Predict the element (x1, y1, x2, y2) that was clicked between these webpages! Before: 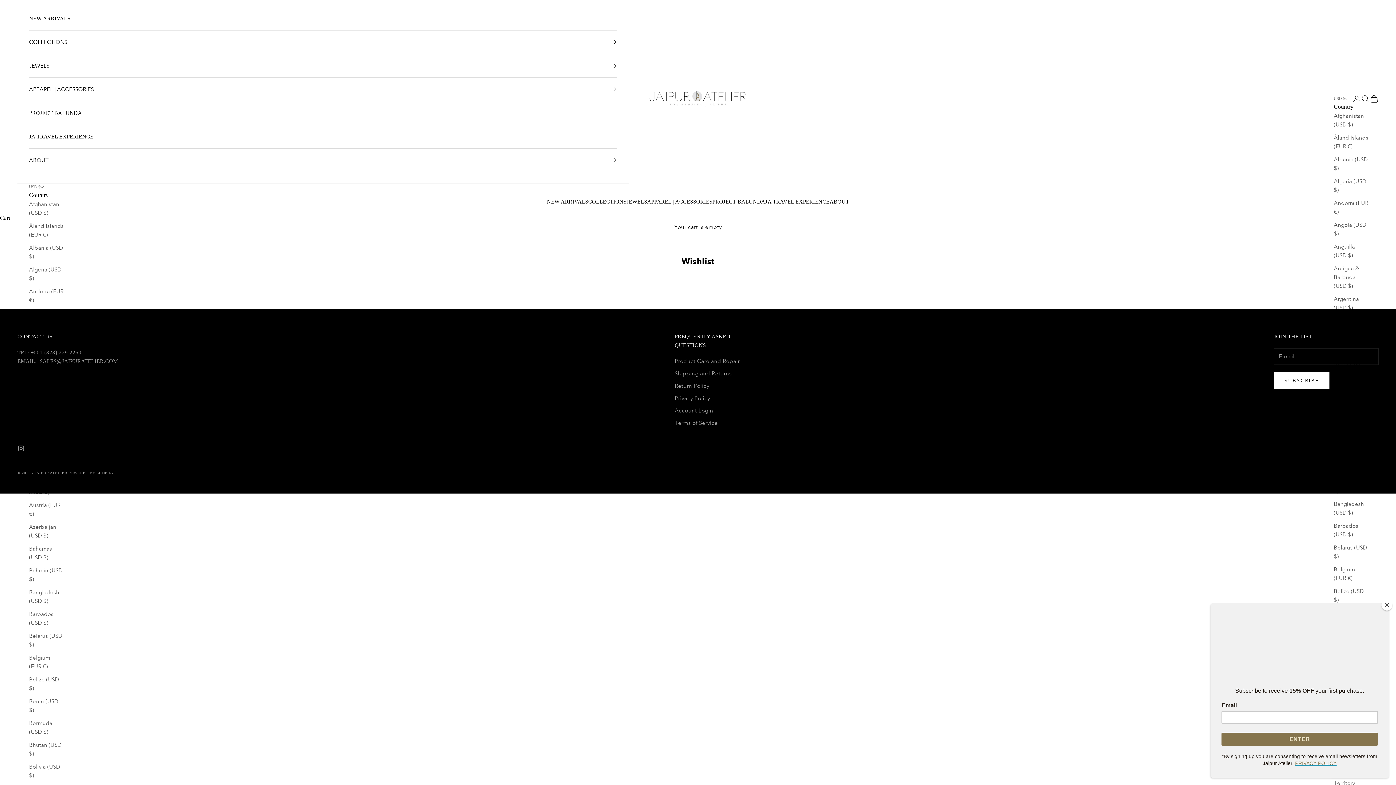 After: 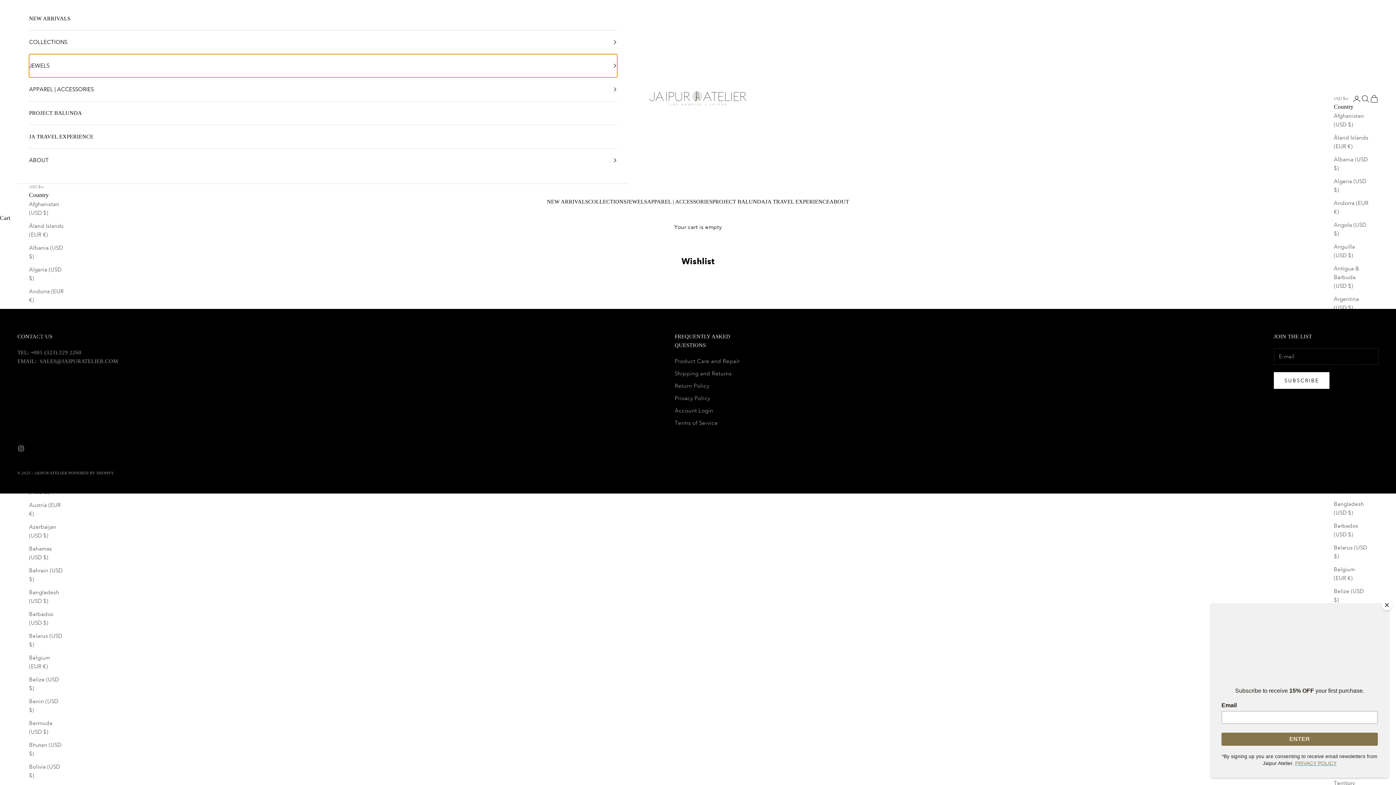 Action: bbox: (29, 54, 617, 77) label: JEWELS